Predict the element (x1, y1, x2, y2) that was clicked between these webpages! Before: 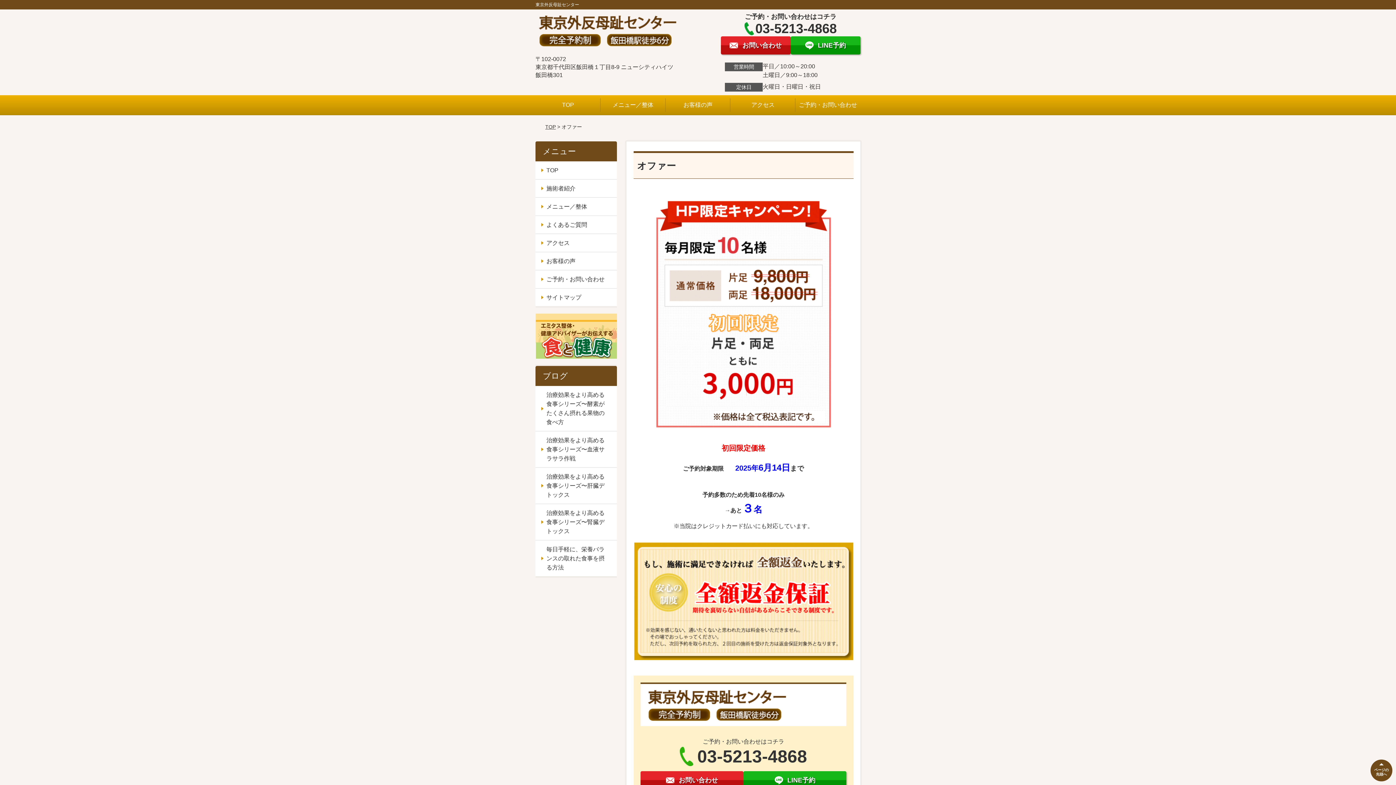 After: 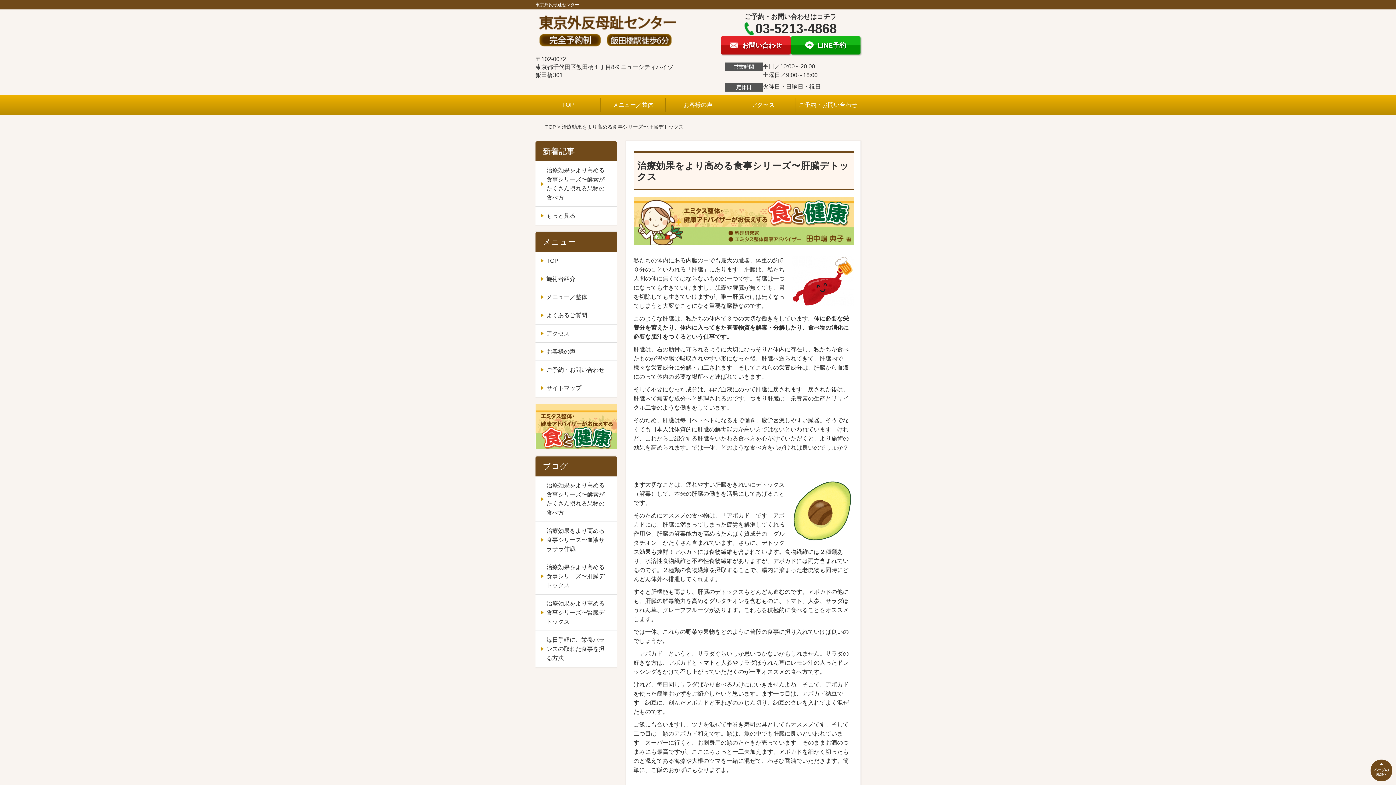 Action: bbox: (535, 467, 616, 503) label: 治療効果をより高める食事シリーズ〜肝臓デトックス